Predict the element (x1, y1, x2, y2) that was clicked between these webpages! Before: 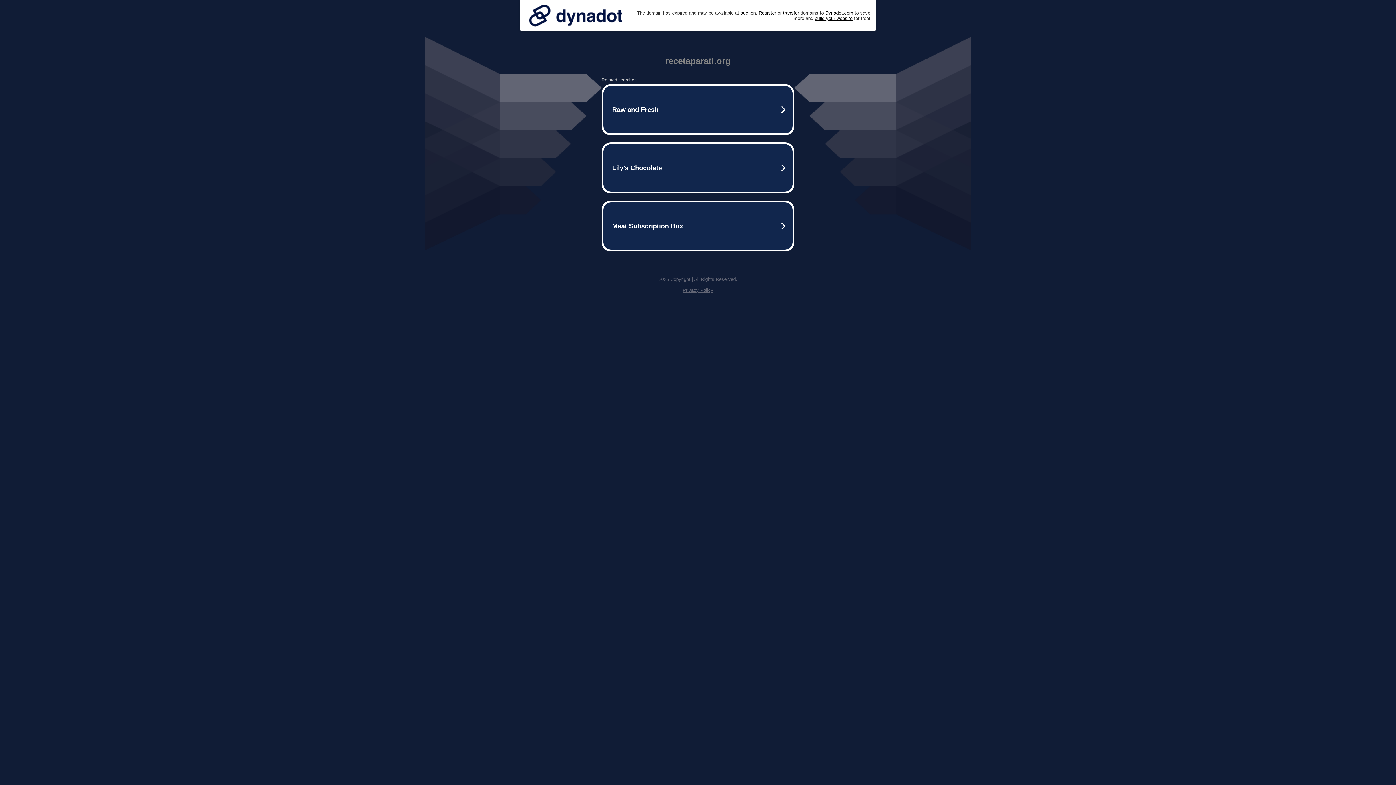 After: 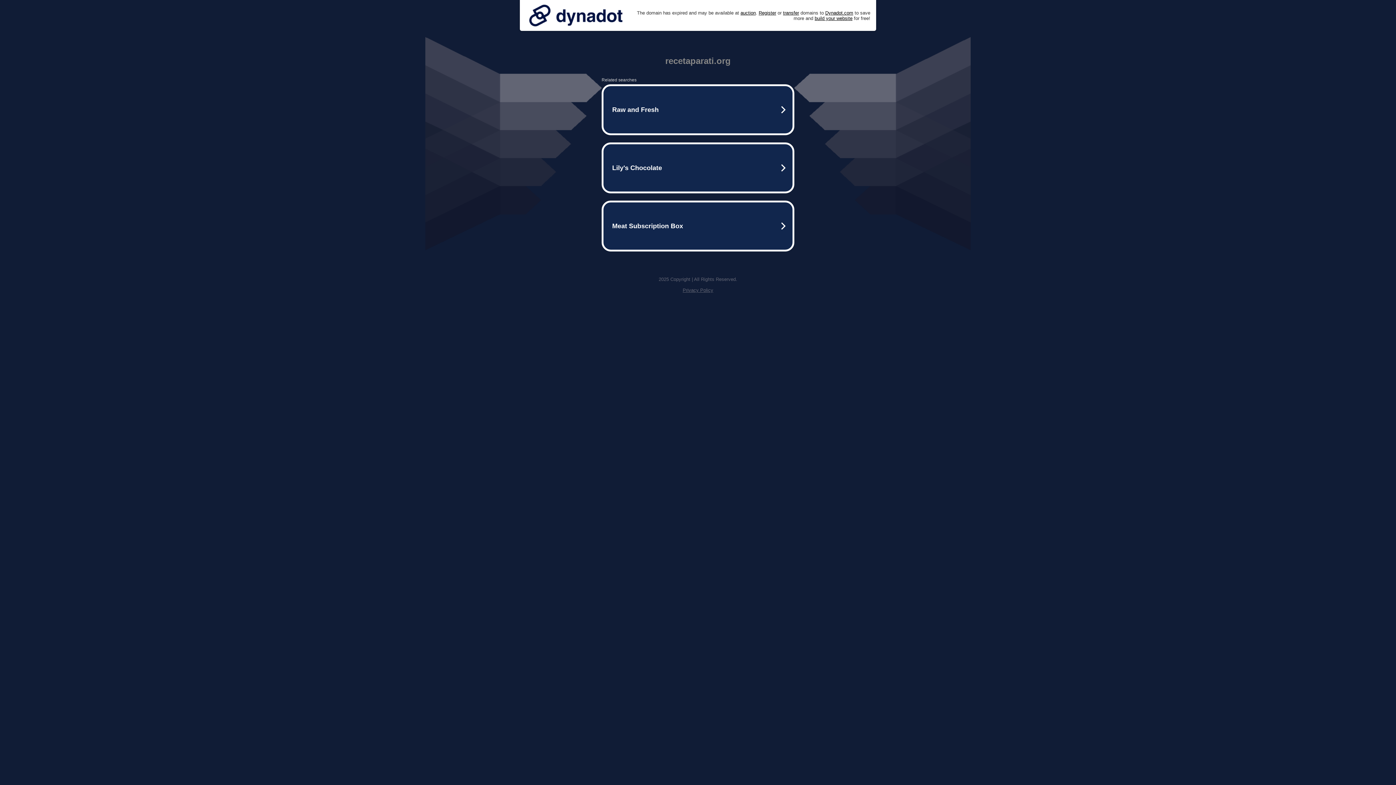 Action: label: Privacy Policy bbox: (682, 287, 713, 293)